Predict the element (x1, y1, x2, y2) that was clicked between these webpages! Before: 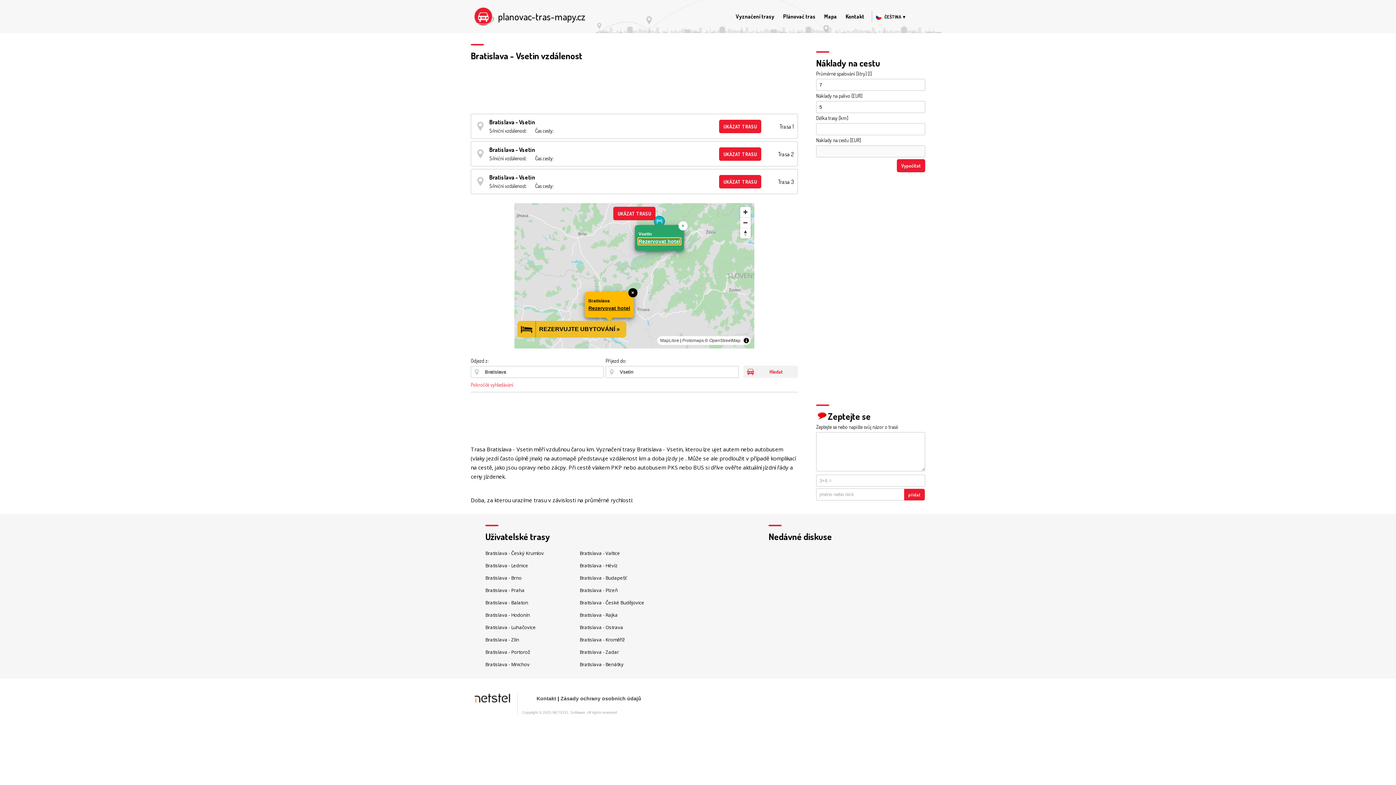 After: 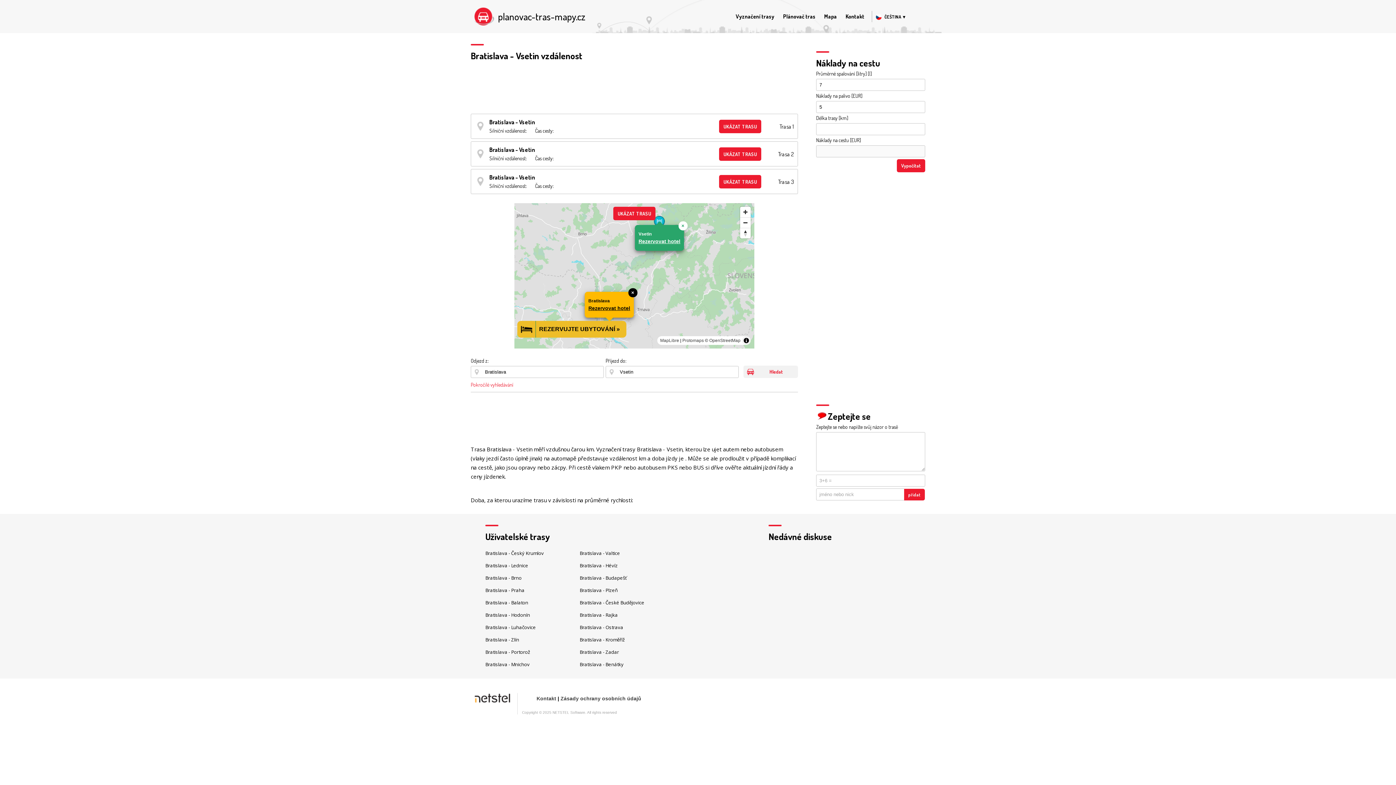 Action: bbox: (474, 693, 517, 703)